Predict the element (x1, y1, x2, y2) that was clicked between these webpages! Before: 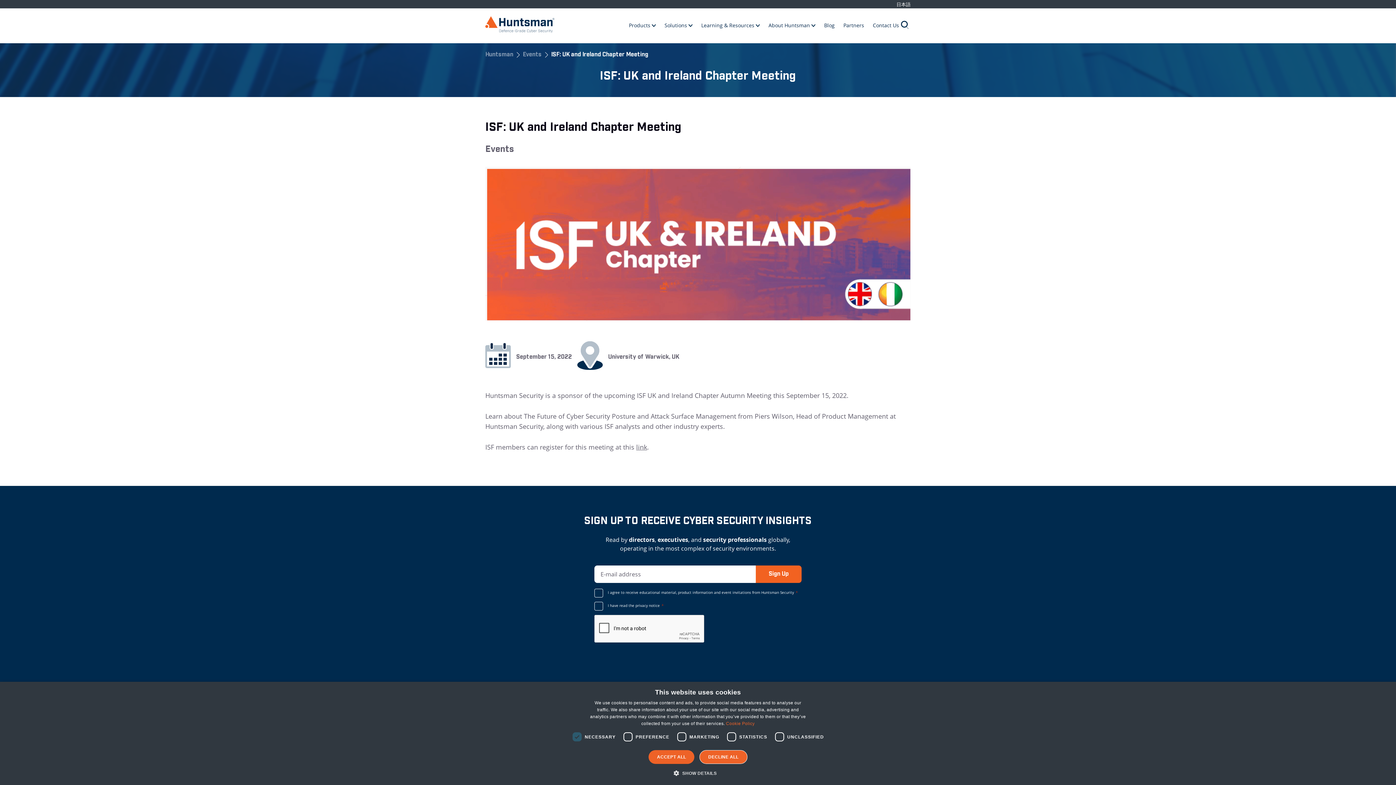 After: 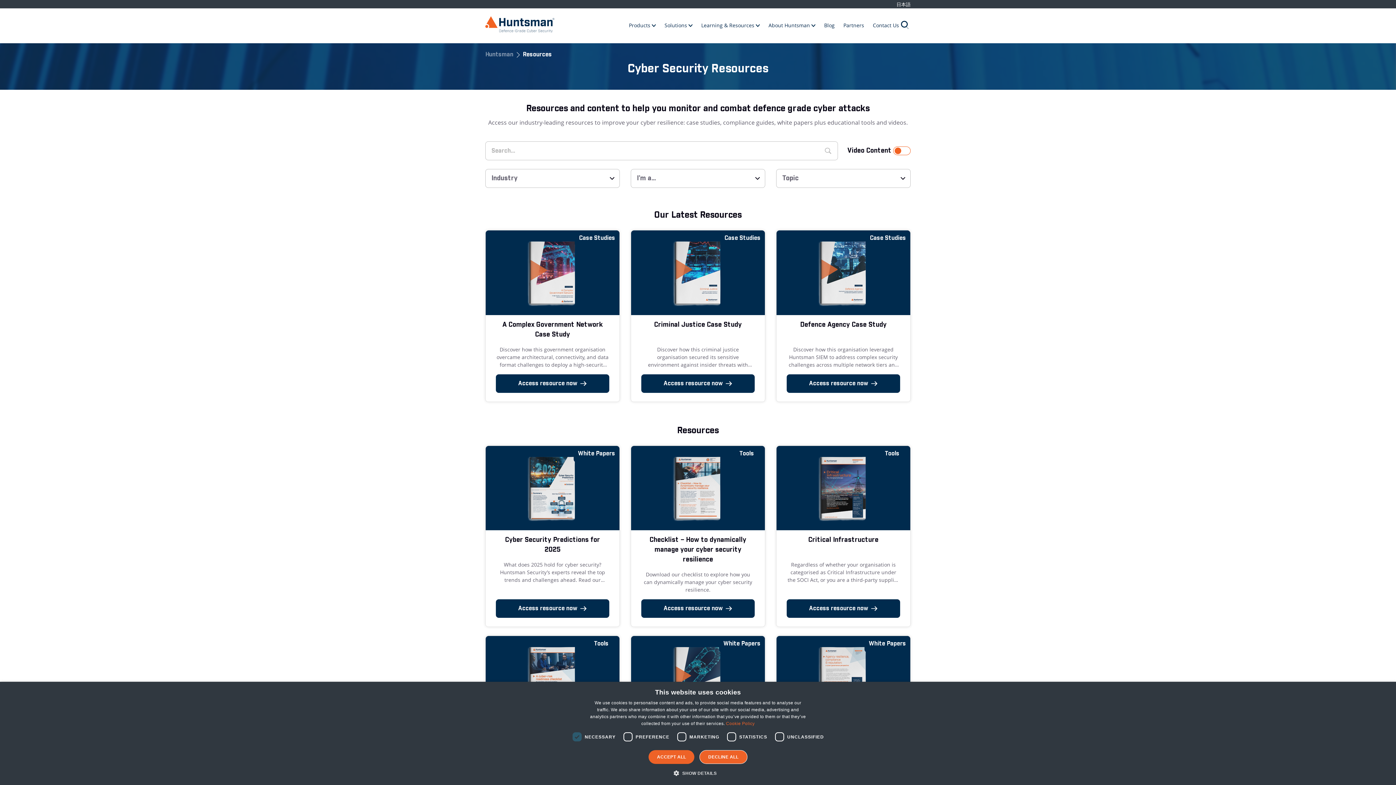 Action: bbox: (701, 21, 760, 28) label: Learning & Resources